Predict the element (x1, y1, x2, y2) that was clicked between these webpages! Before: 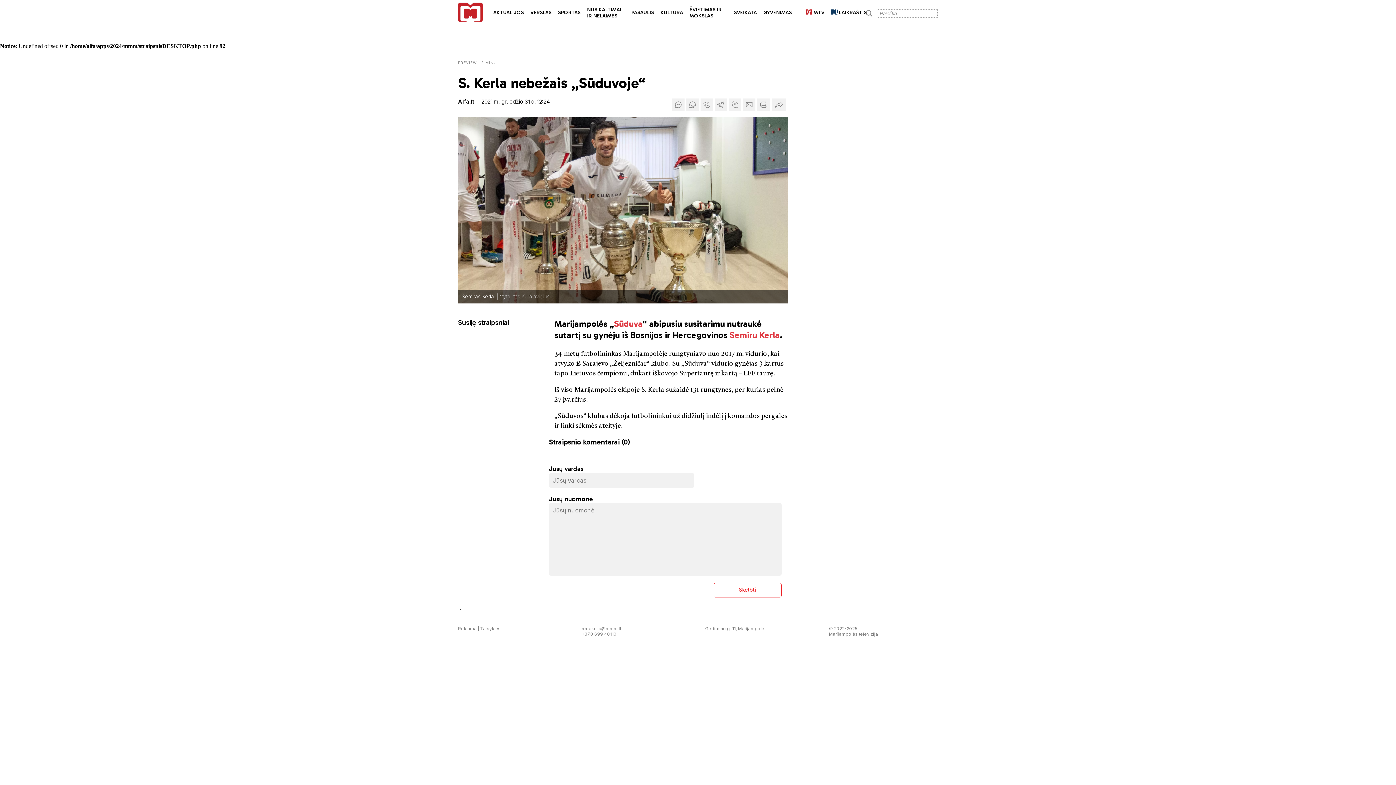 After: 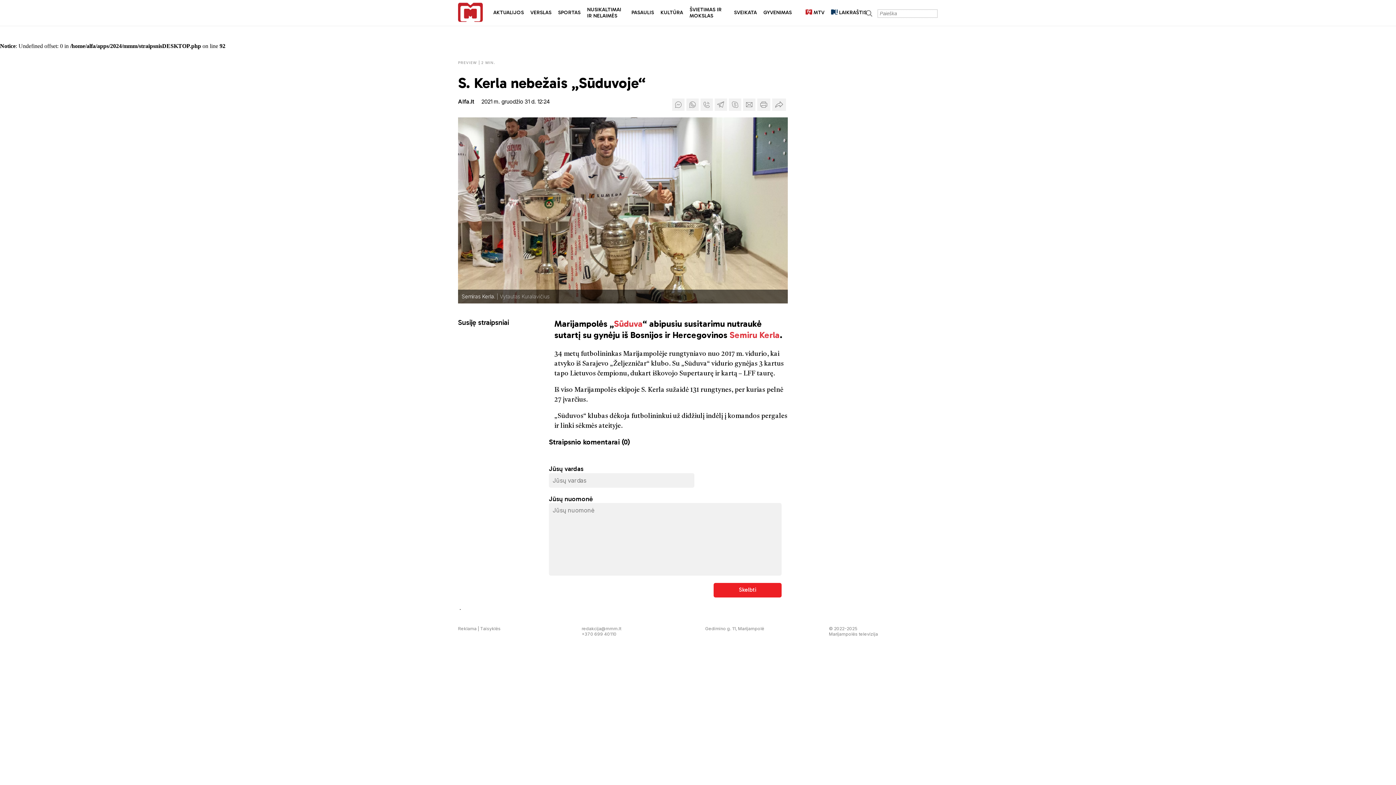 Action: label: Skelbti bbox: (739, 586, 756, 593)